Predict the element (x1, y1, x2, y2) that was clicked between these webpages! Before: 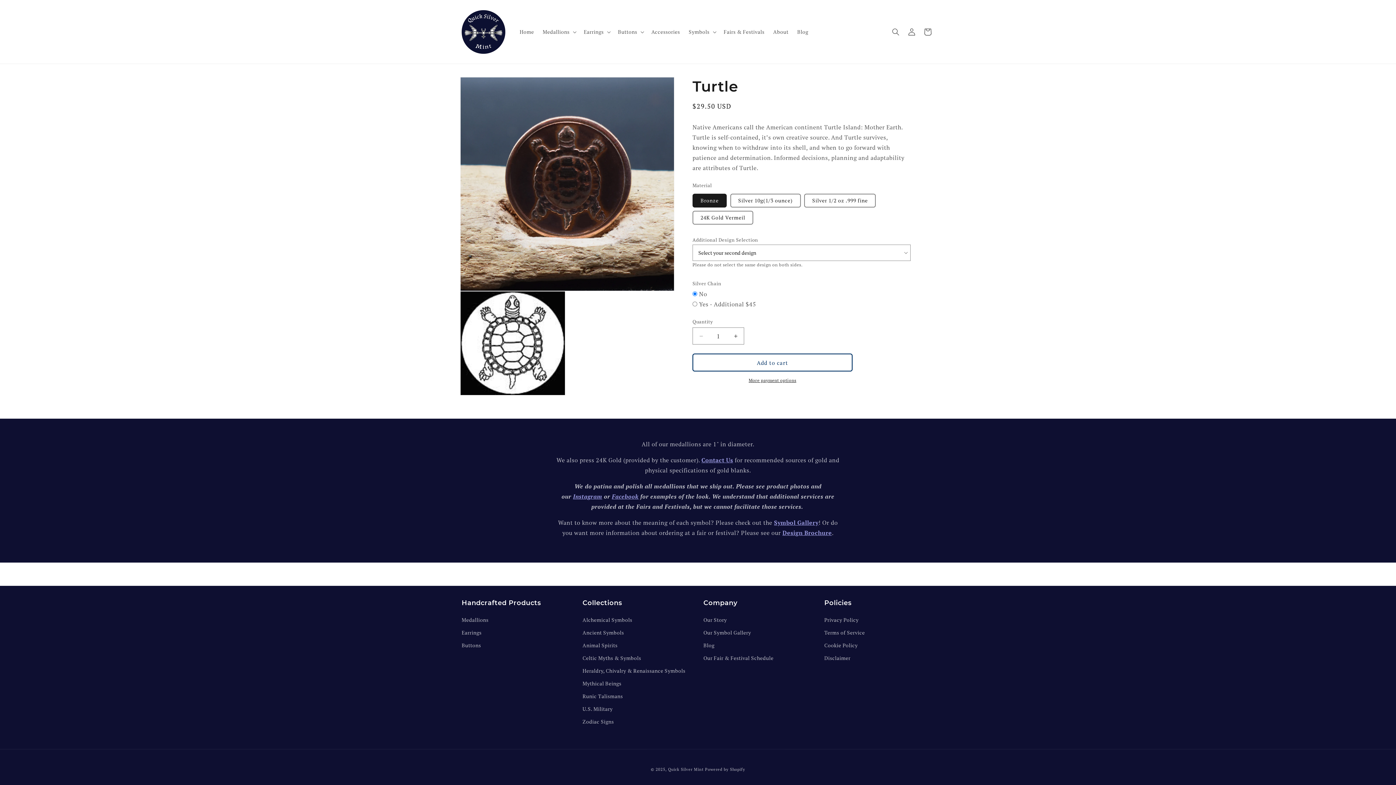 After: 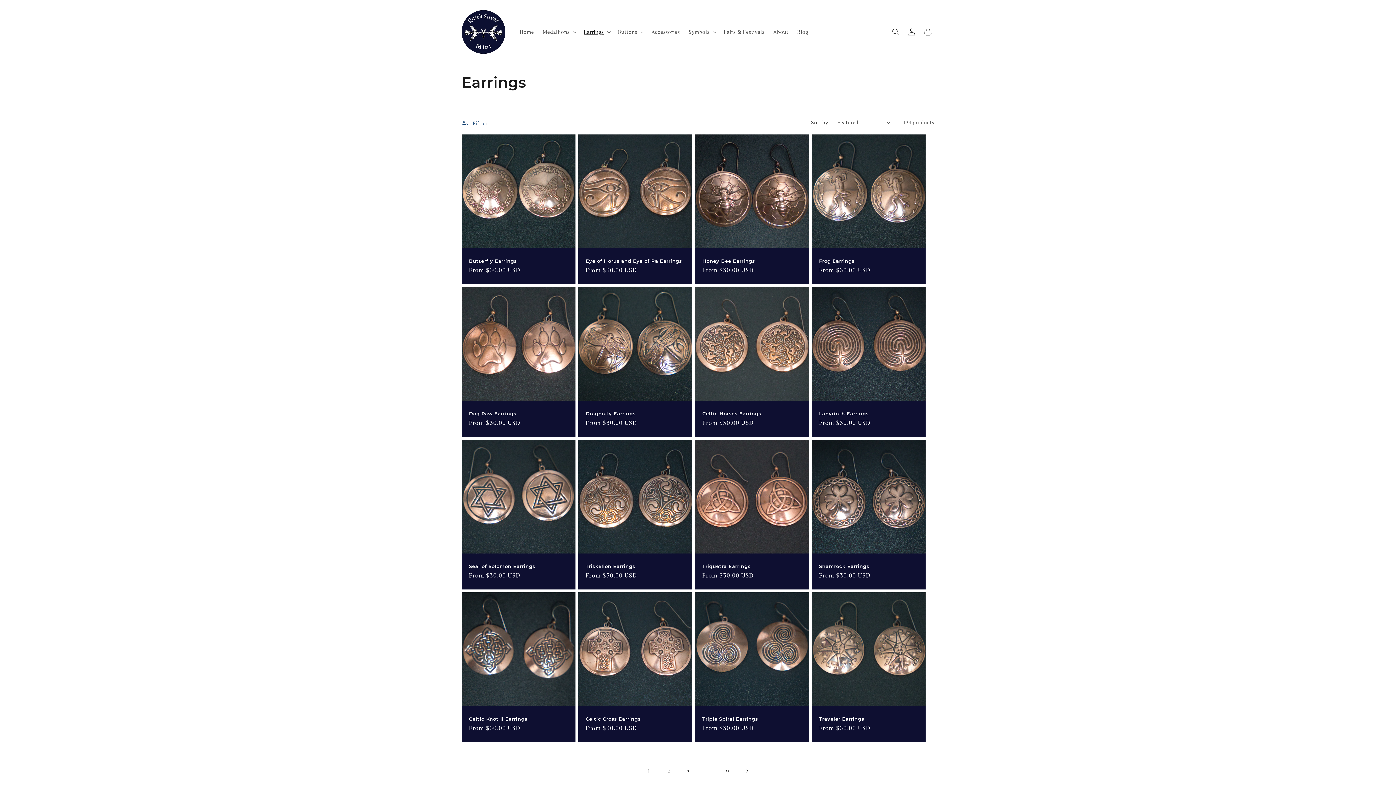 Action: bbox: (461, 626, 481, 639) label: Earrings